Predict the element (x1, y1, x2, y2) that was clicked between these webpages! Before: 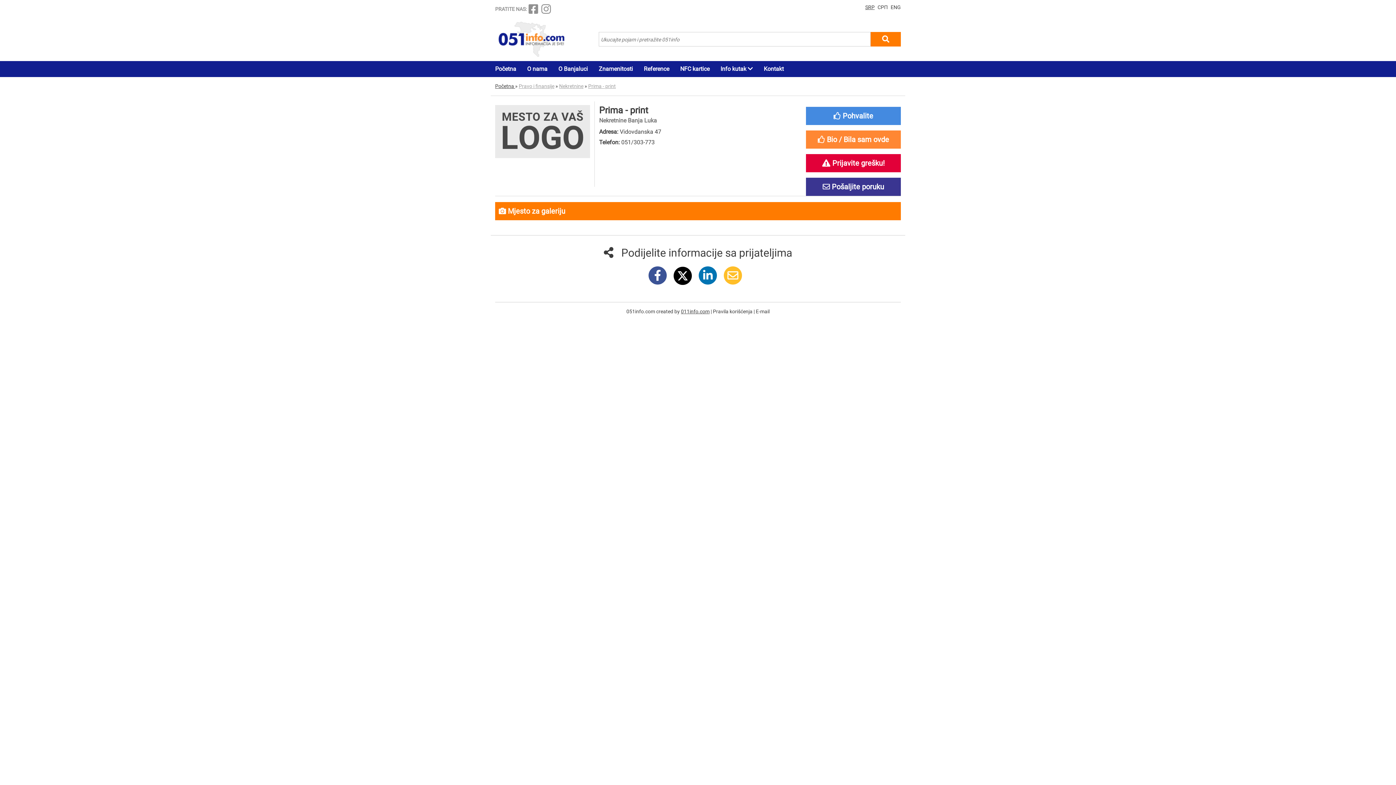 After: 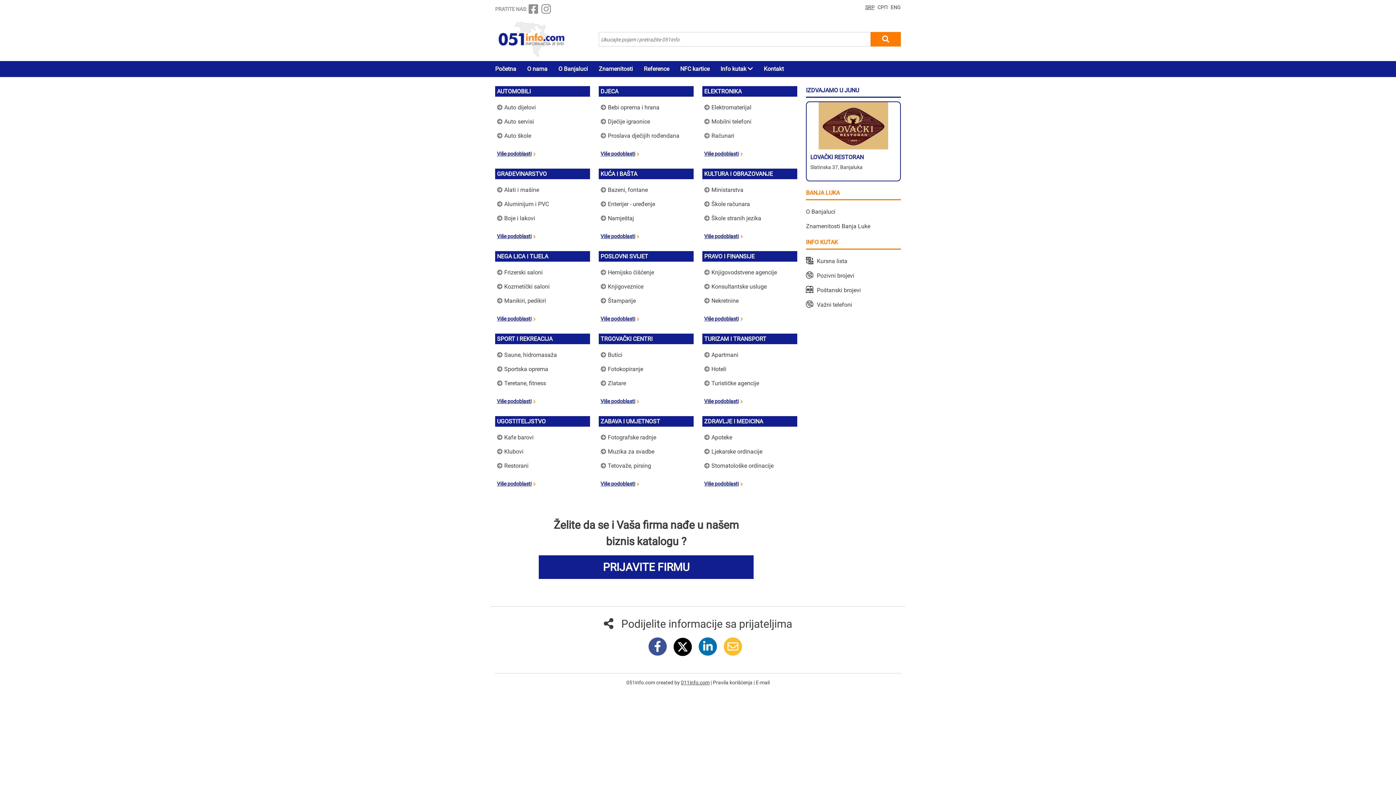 Action: bbox: (495, 35, 568, 42)